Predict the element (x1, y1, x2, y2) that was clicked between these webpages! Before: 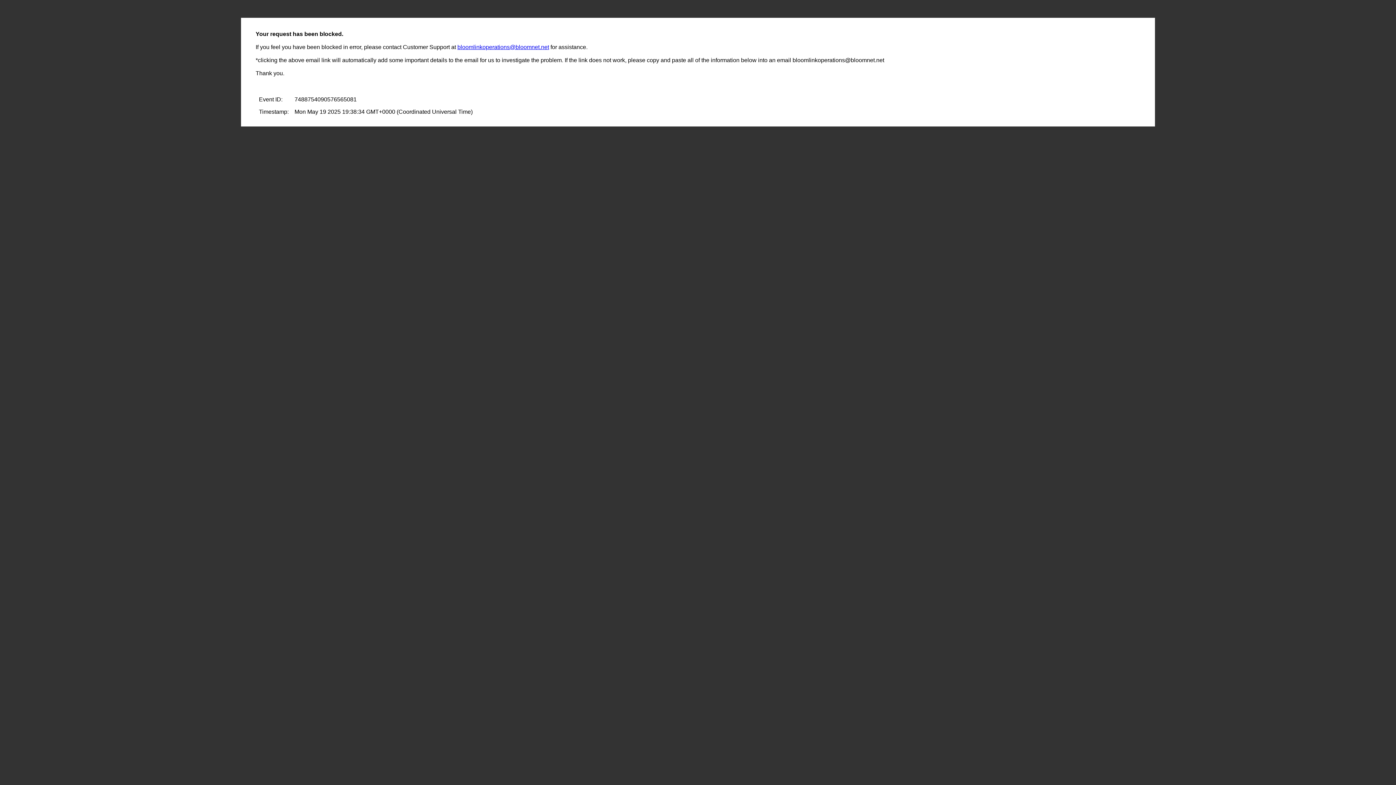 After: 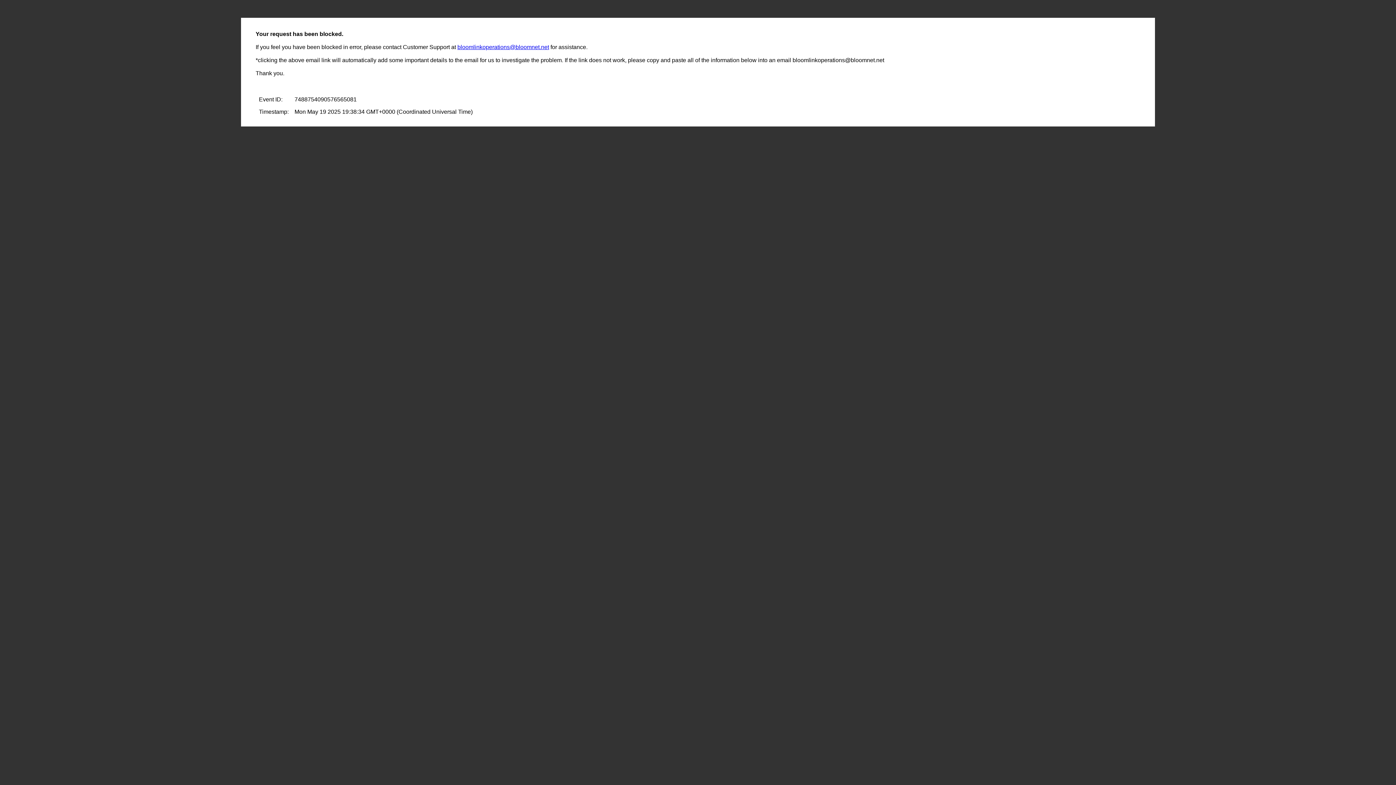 Action: label: bloomlinkoperations@bloomnet.net bbox: (457, 44, 549, 50)